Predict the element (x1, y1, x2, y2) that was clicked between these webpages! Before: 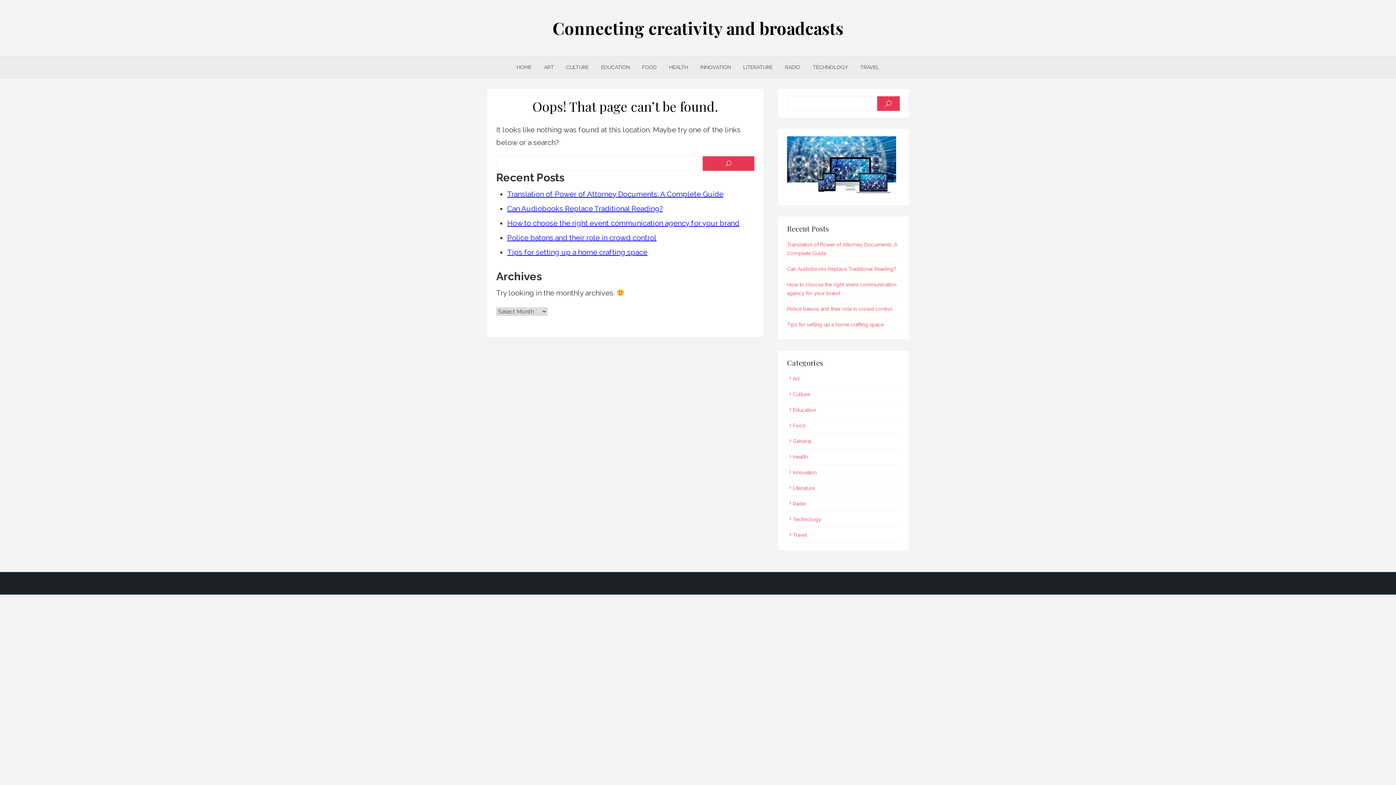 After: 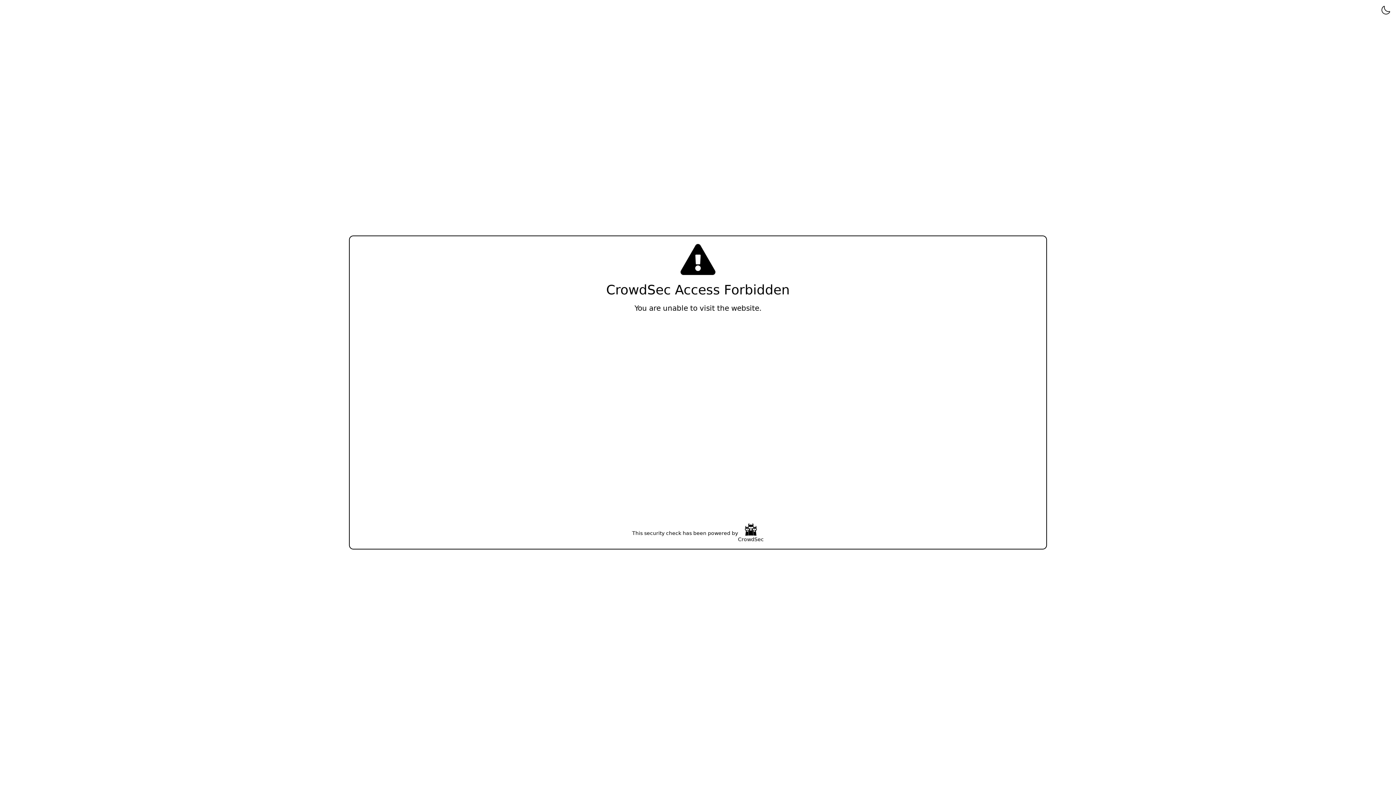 Action: bbox: (507, 204, 662, 213) label: Can Audiobooks Replace Traditional Reading?